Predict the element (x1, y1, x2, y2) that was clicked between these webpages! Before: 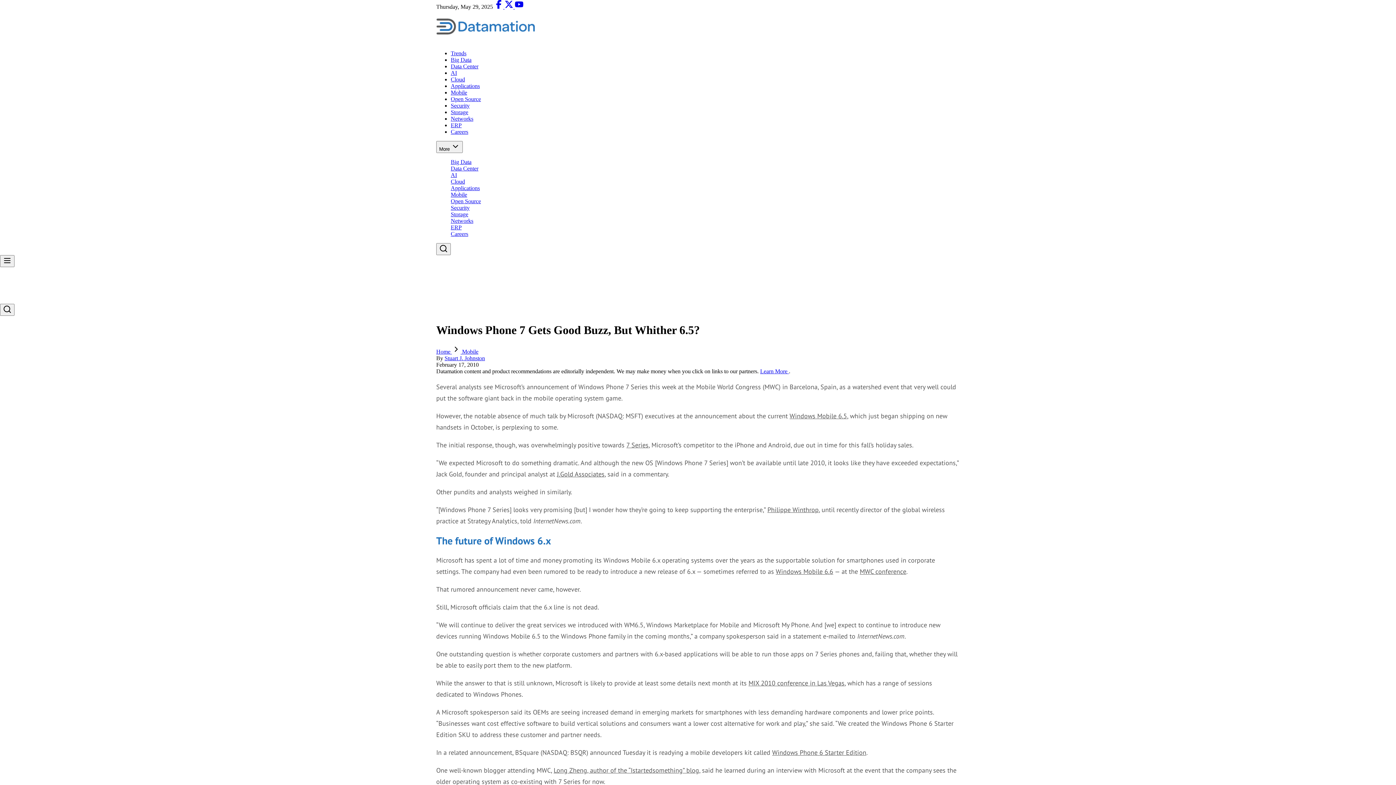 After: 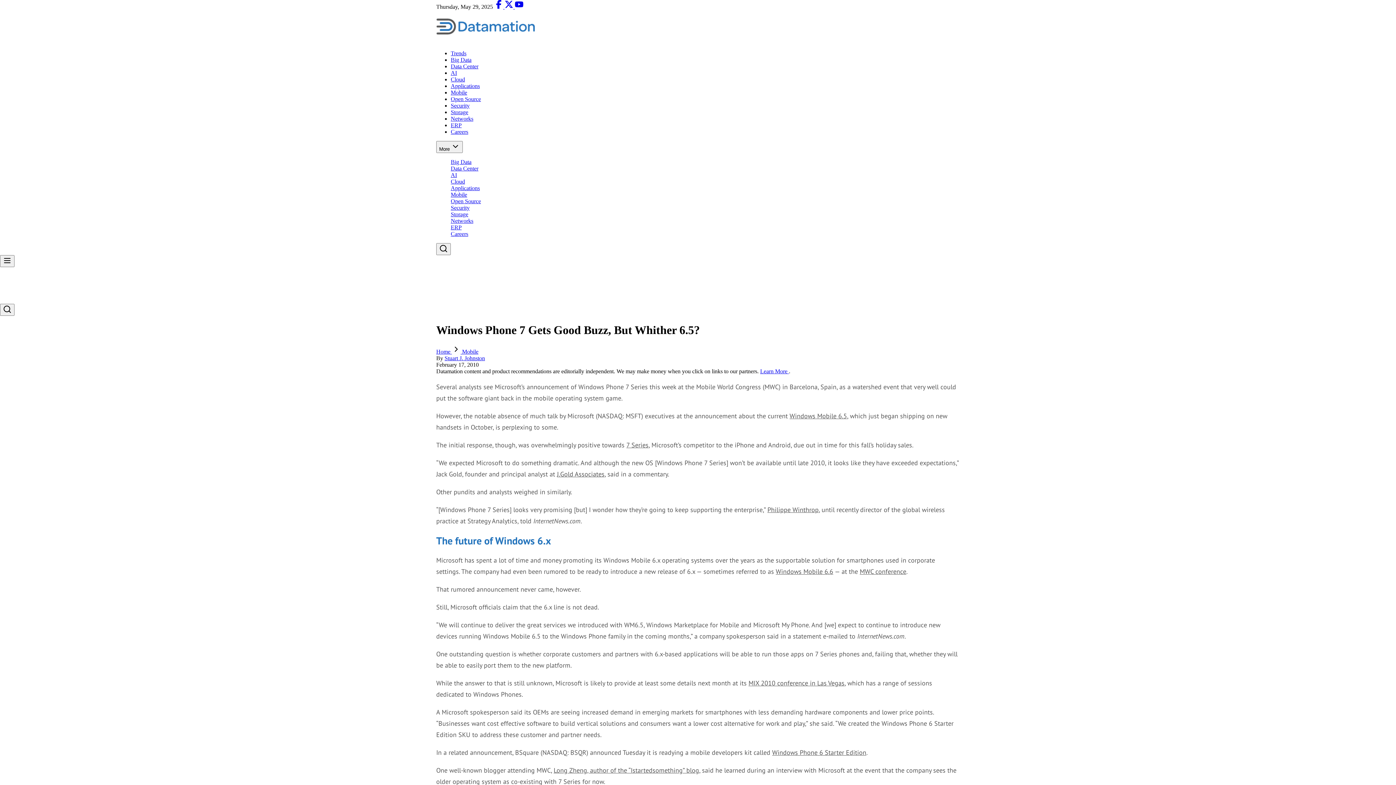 Action: bbox: (514, 3, 523, 9)